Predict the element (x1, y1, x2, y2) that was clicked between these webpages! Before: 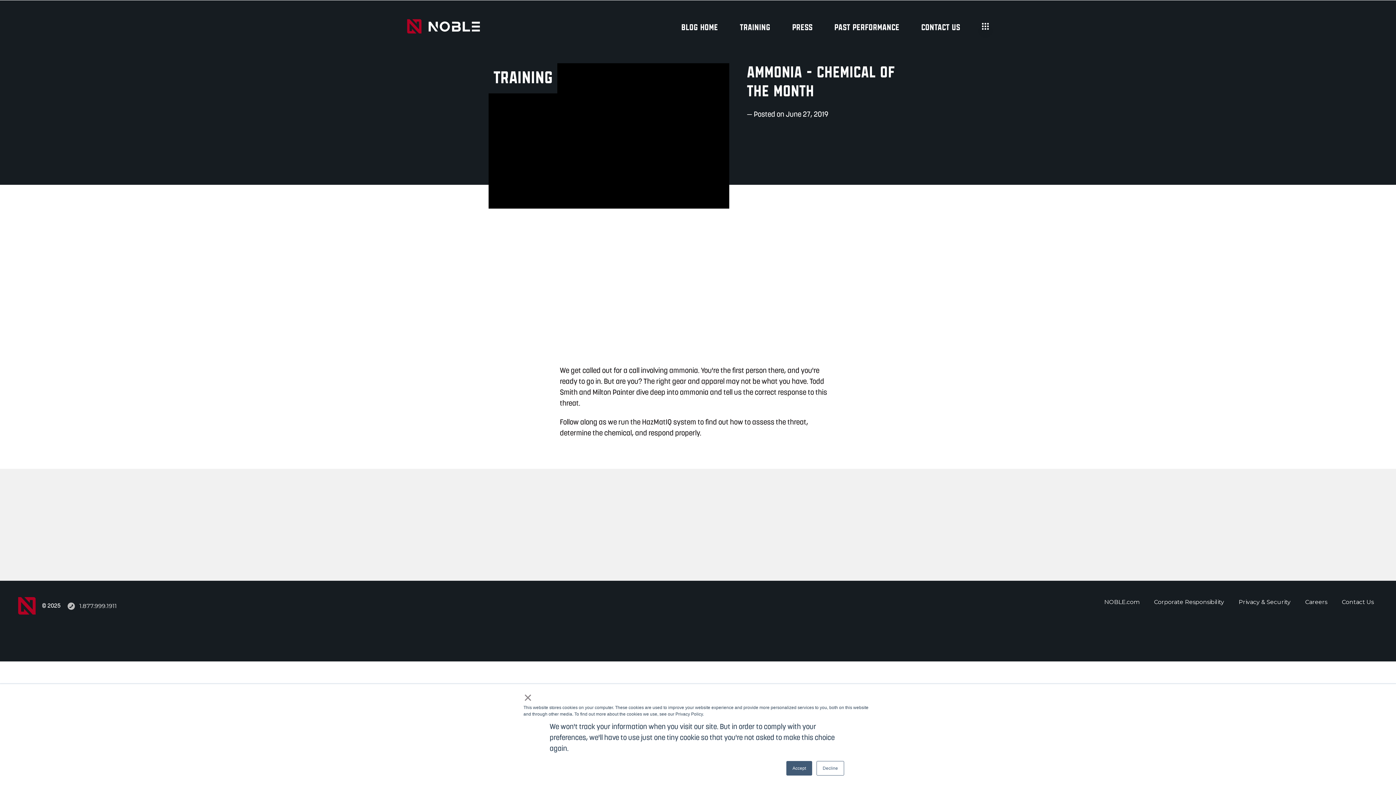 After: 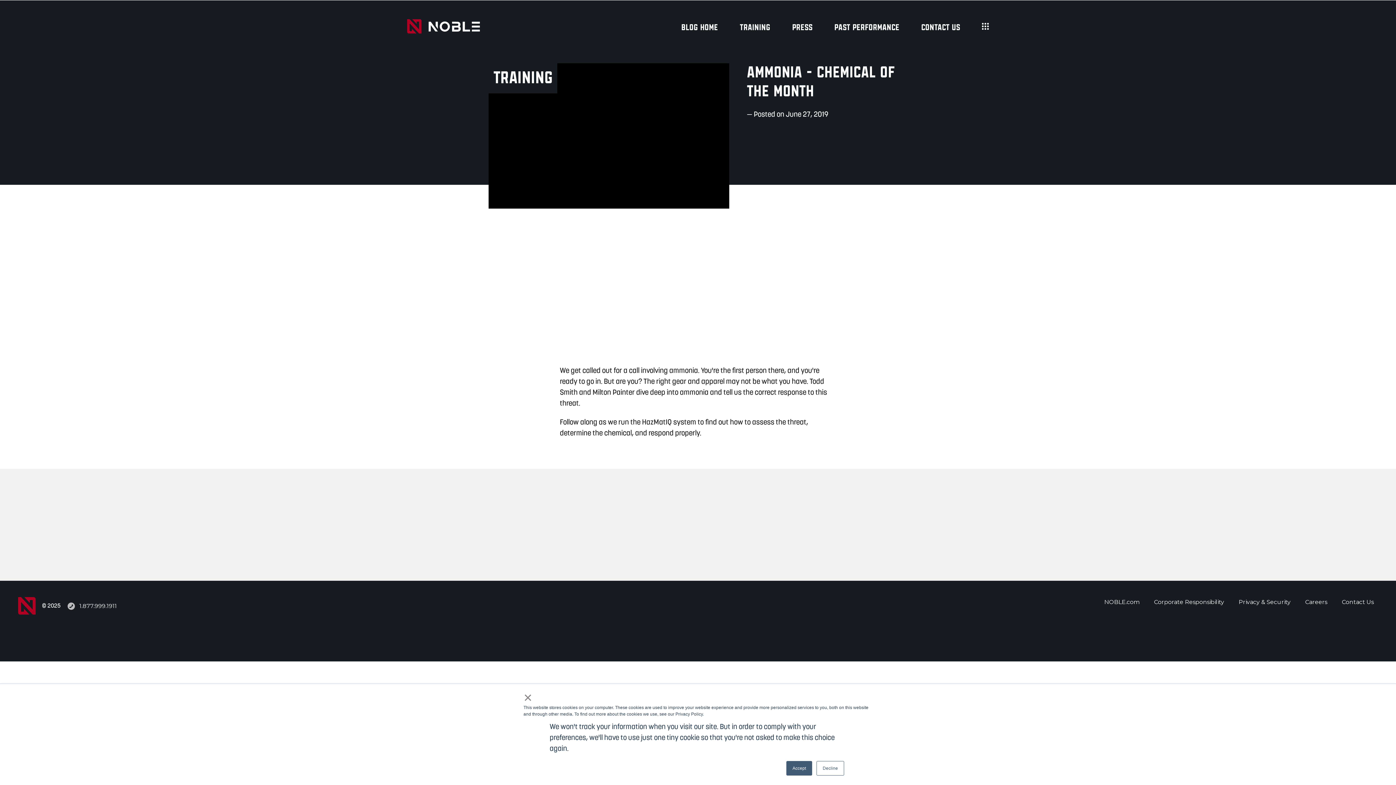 Action: label: NOBLE.com bbox: (1104, 598, 1139, 605)